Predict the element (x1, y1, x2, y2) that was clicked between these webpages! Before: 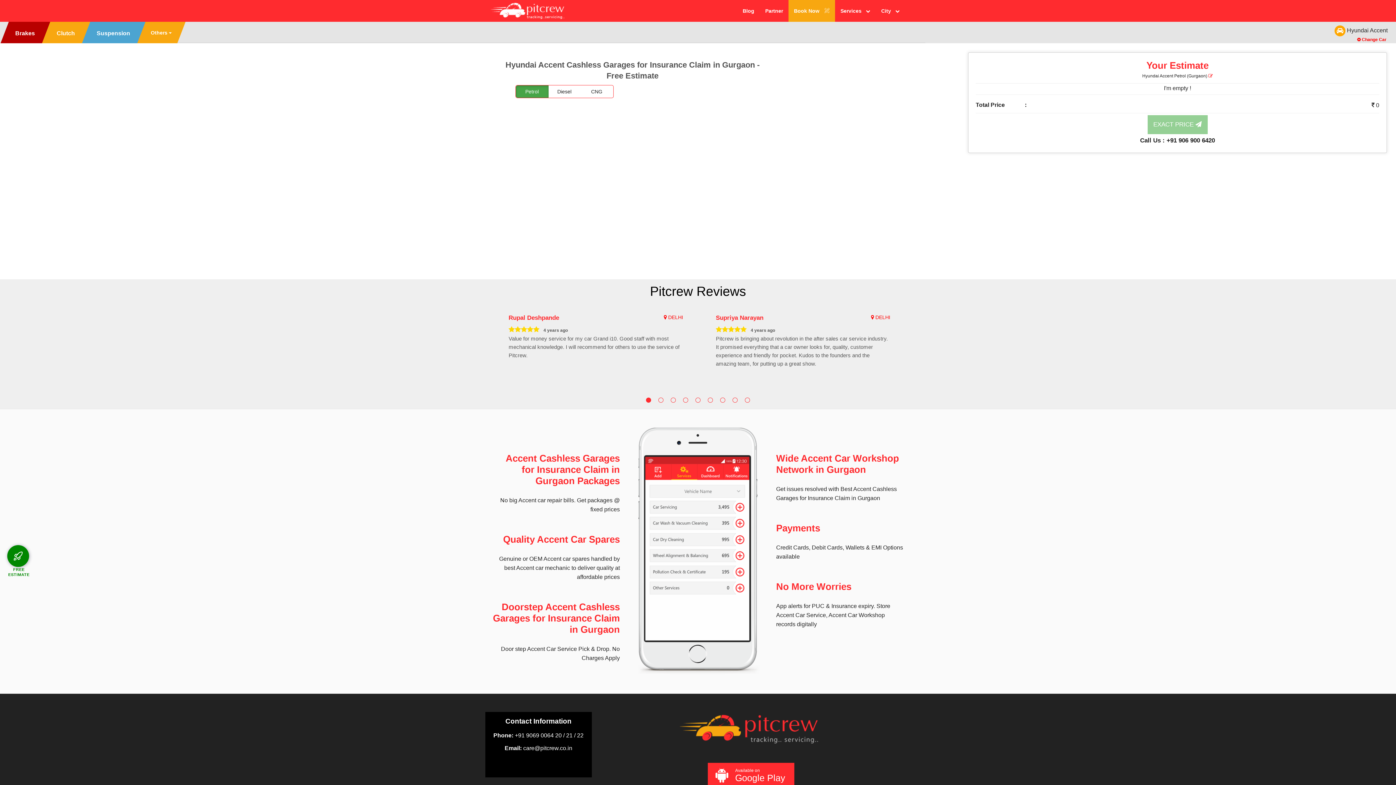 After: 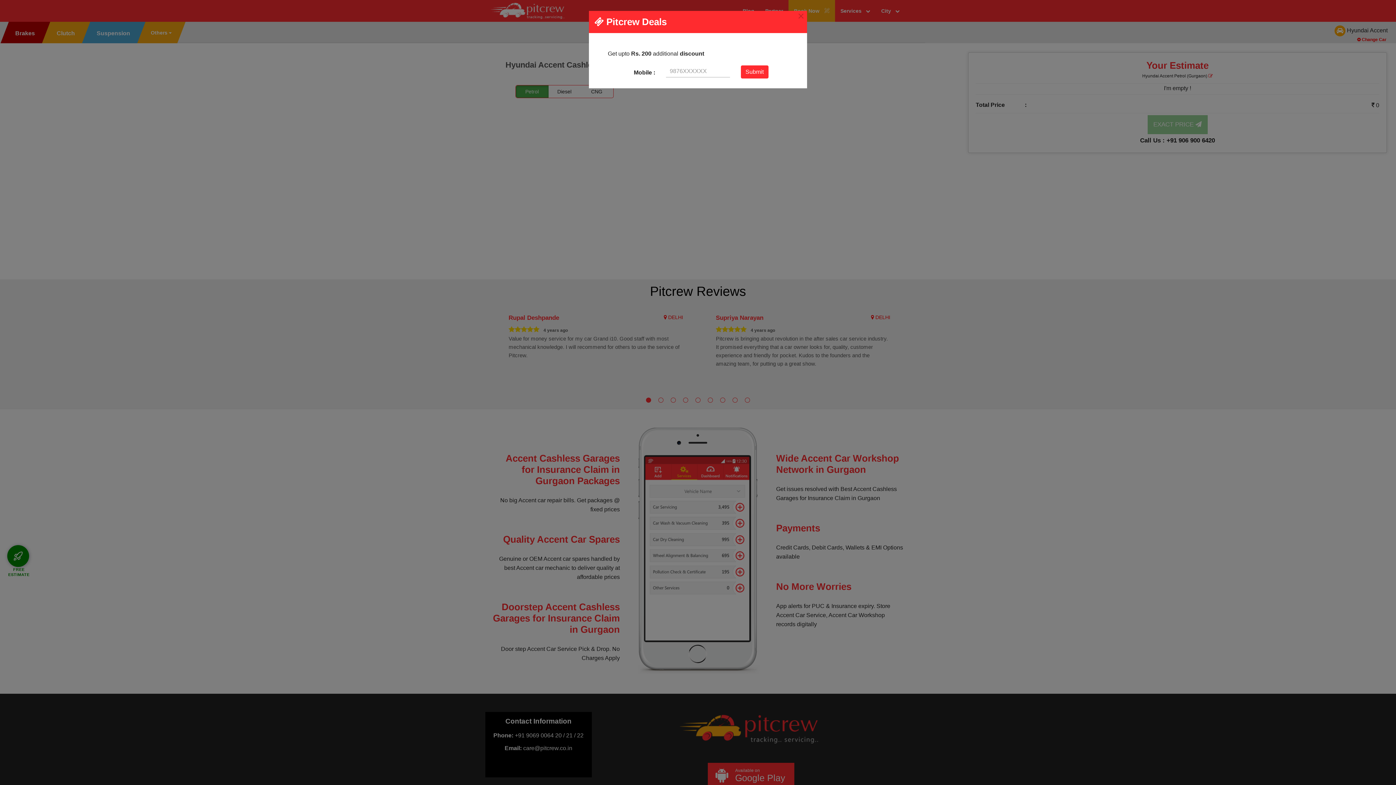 Action: label: Blog bbox: (737, 0, 760, 21)